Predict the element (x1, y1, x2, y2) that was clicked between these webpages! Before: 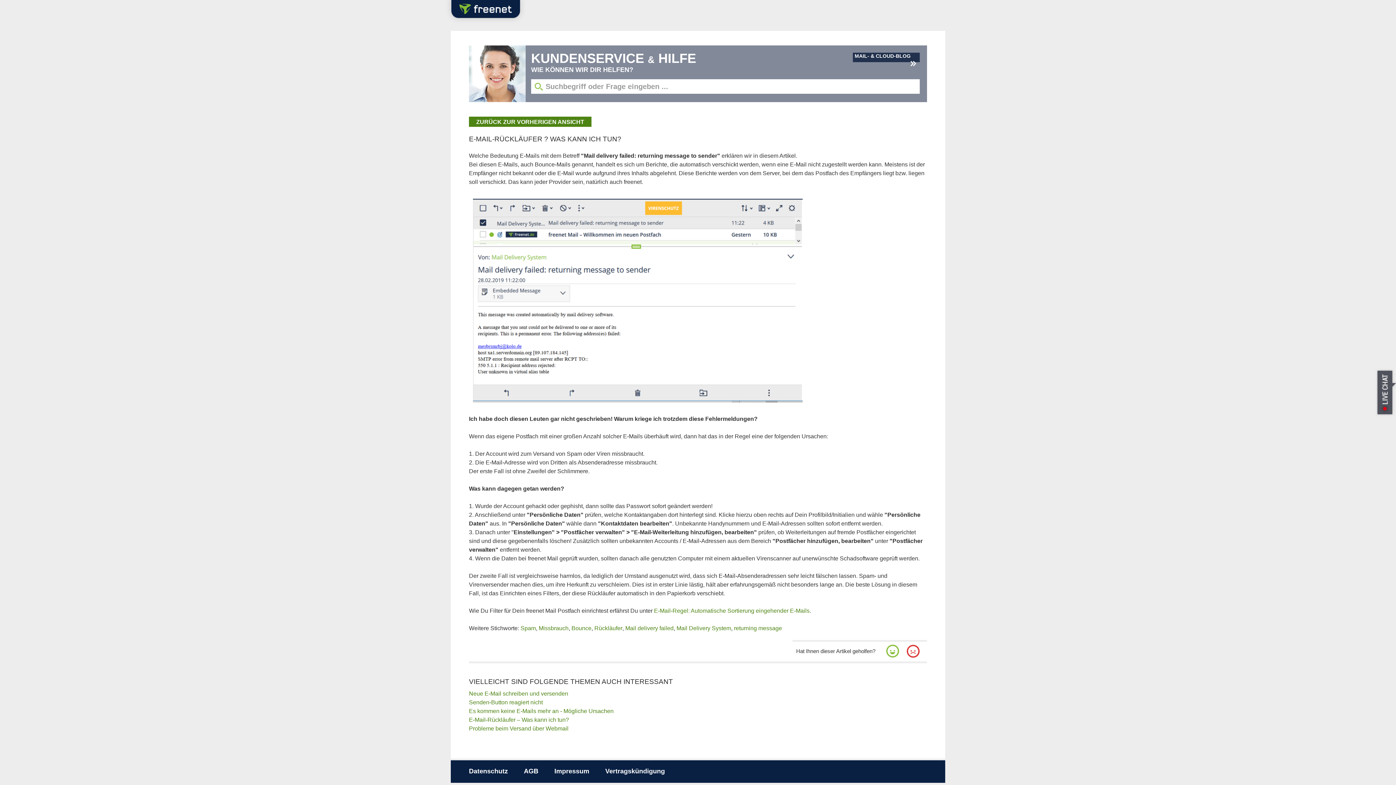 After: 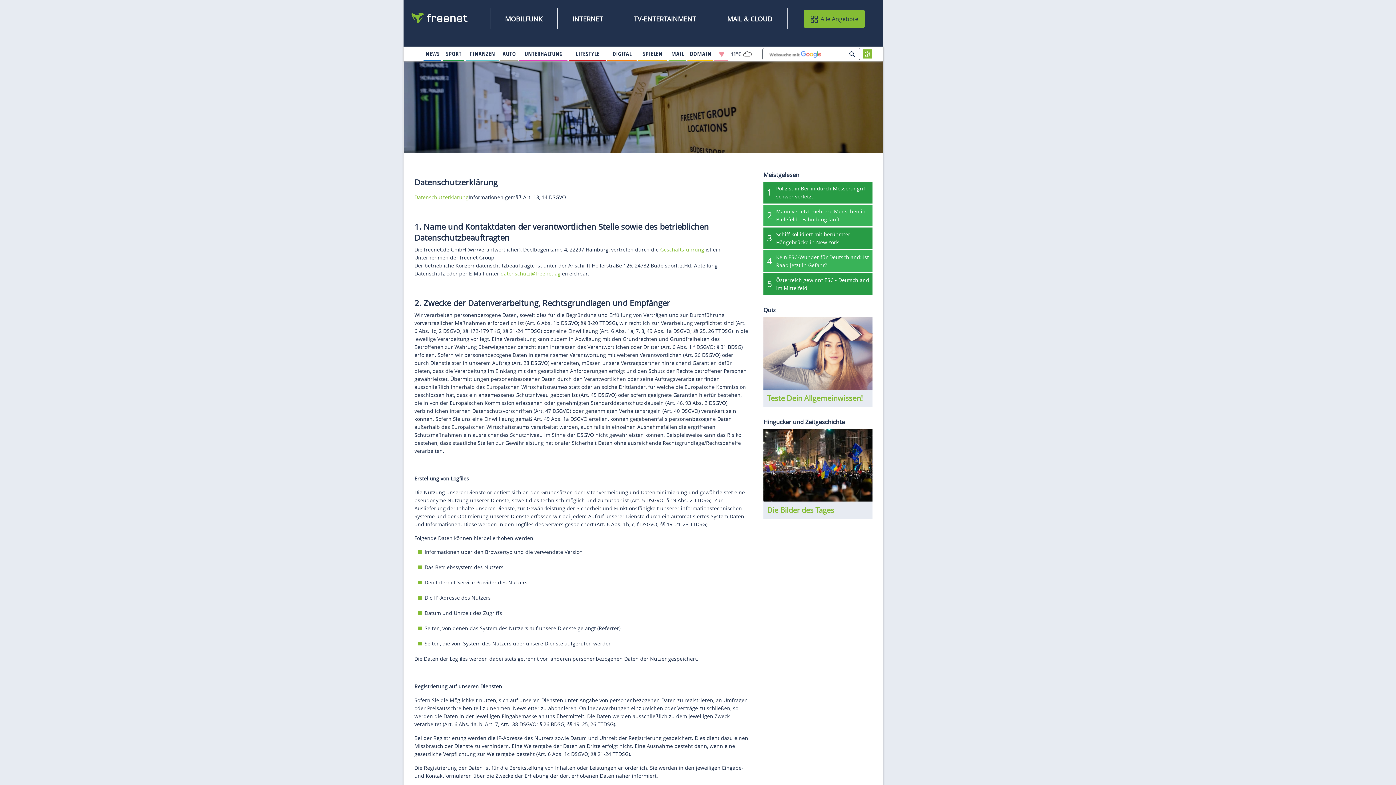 Action: bbox: (469, 767, 508, 775) label: Datenschutz